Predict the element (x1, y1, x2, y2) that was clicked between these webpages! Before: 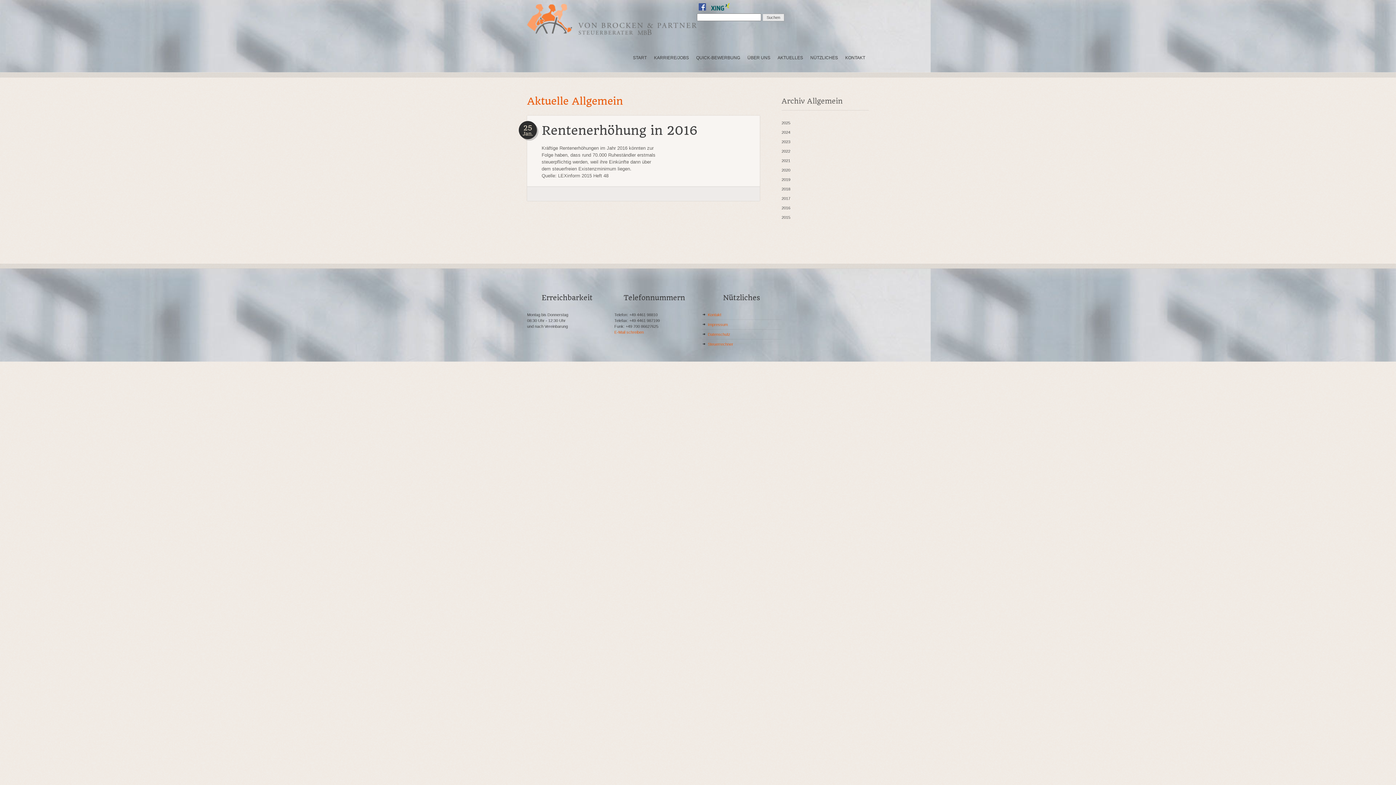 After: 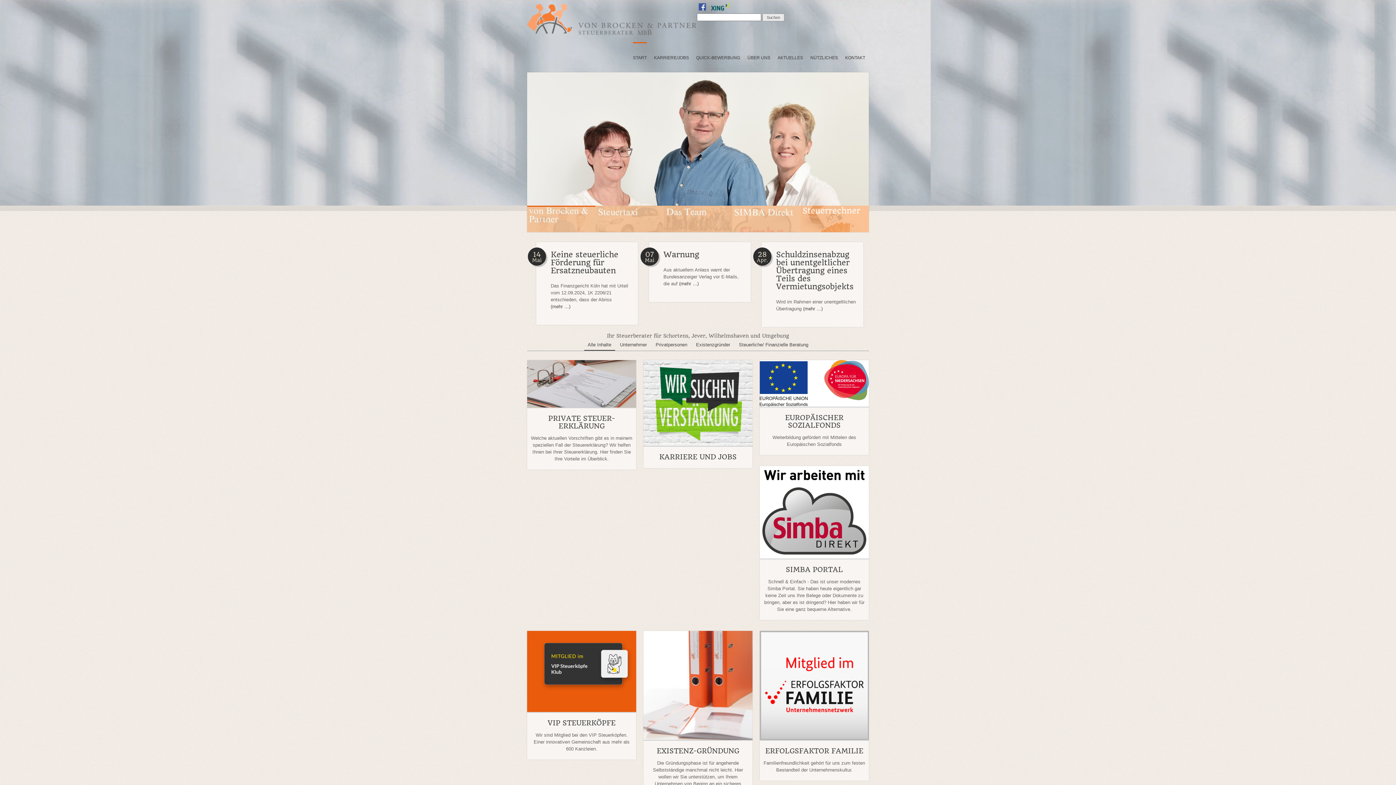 Action: label: 2021 bbox: (781, 158, 790, 162)